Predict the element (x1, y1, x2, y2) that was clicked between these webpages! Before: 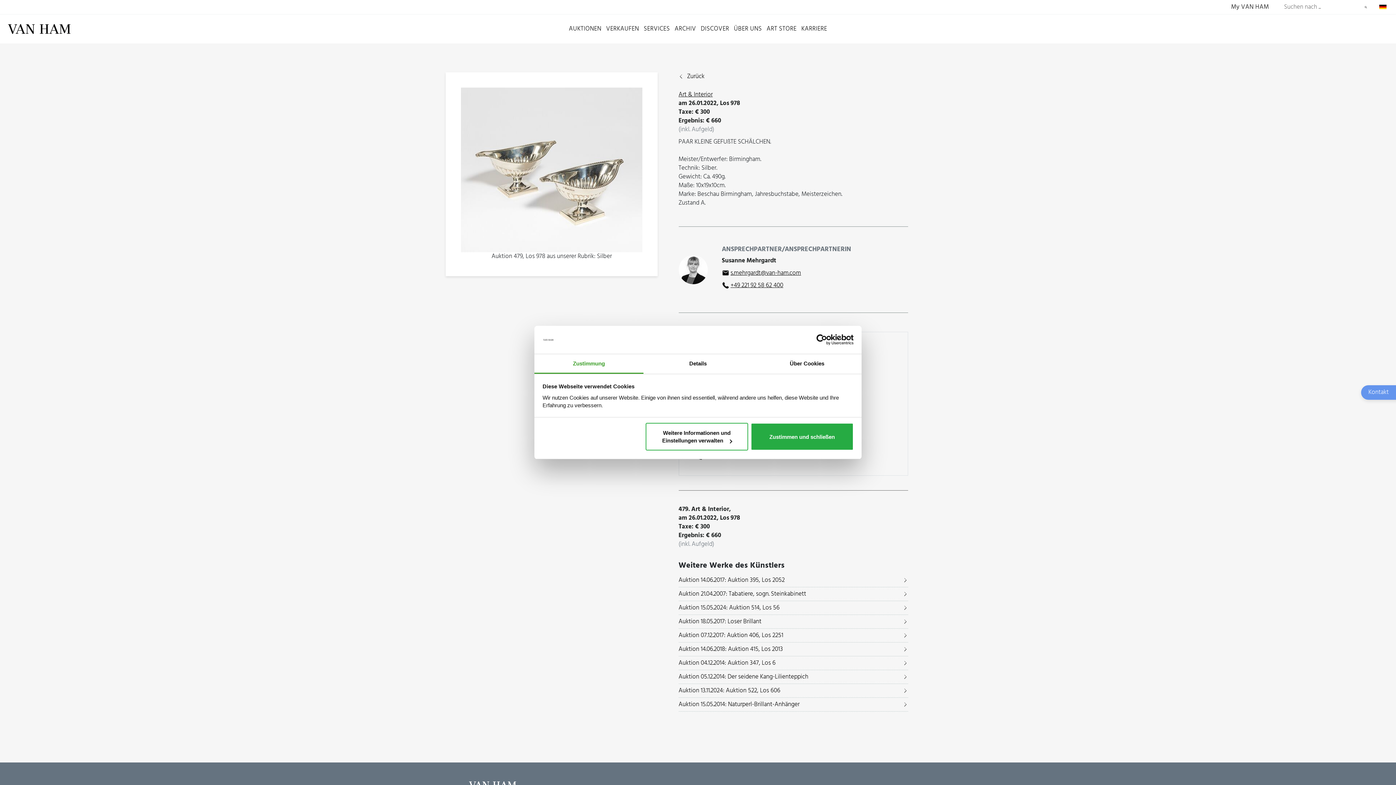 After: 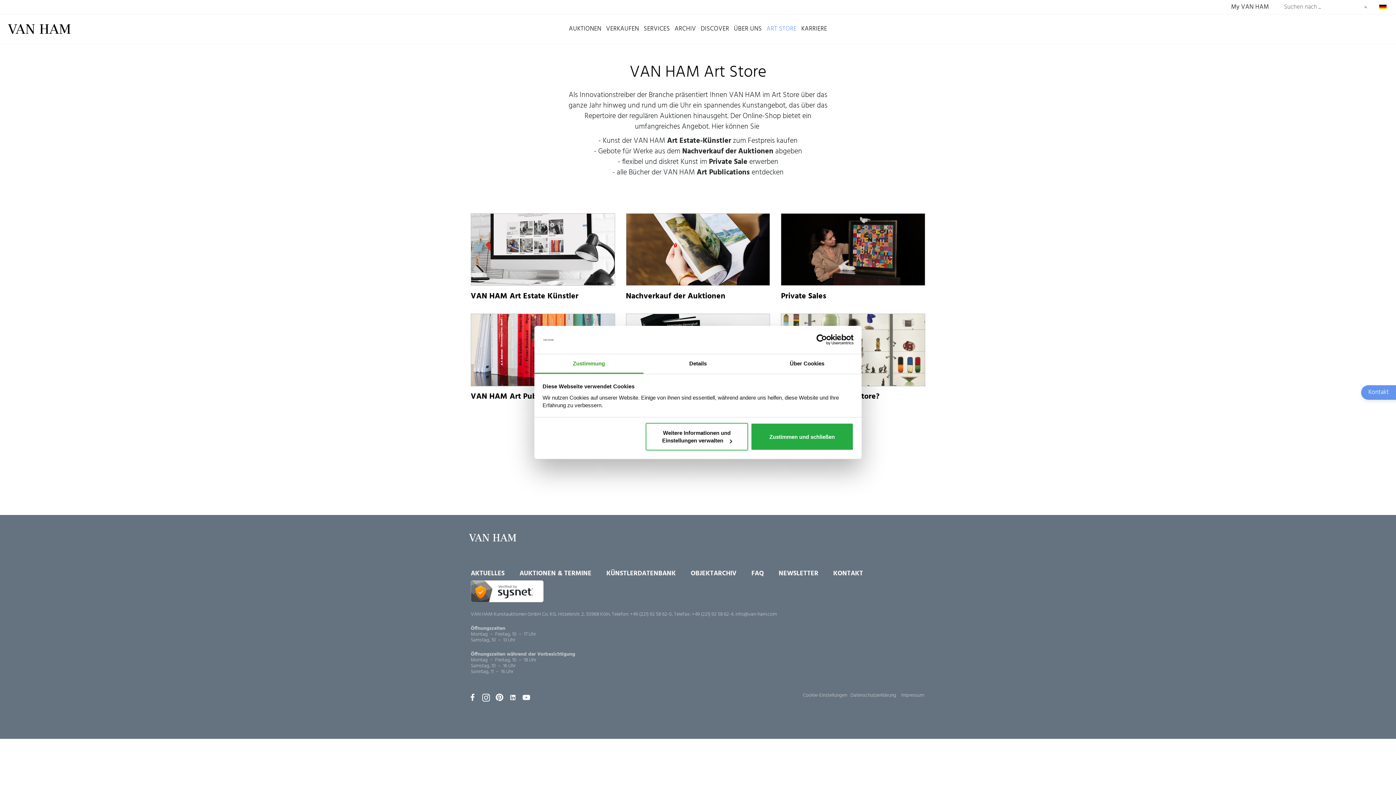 Action: bbox: (766, 24, 796, 33) label: ART STORE